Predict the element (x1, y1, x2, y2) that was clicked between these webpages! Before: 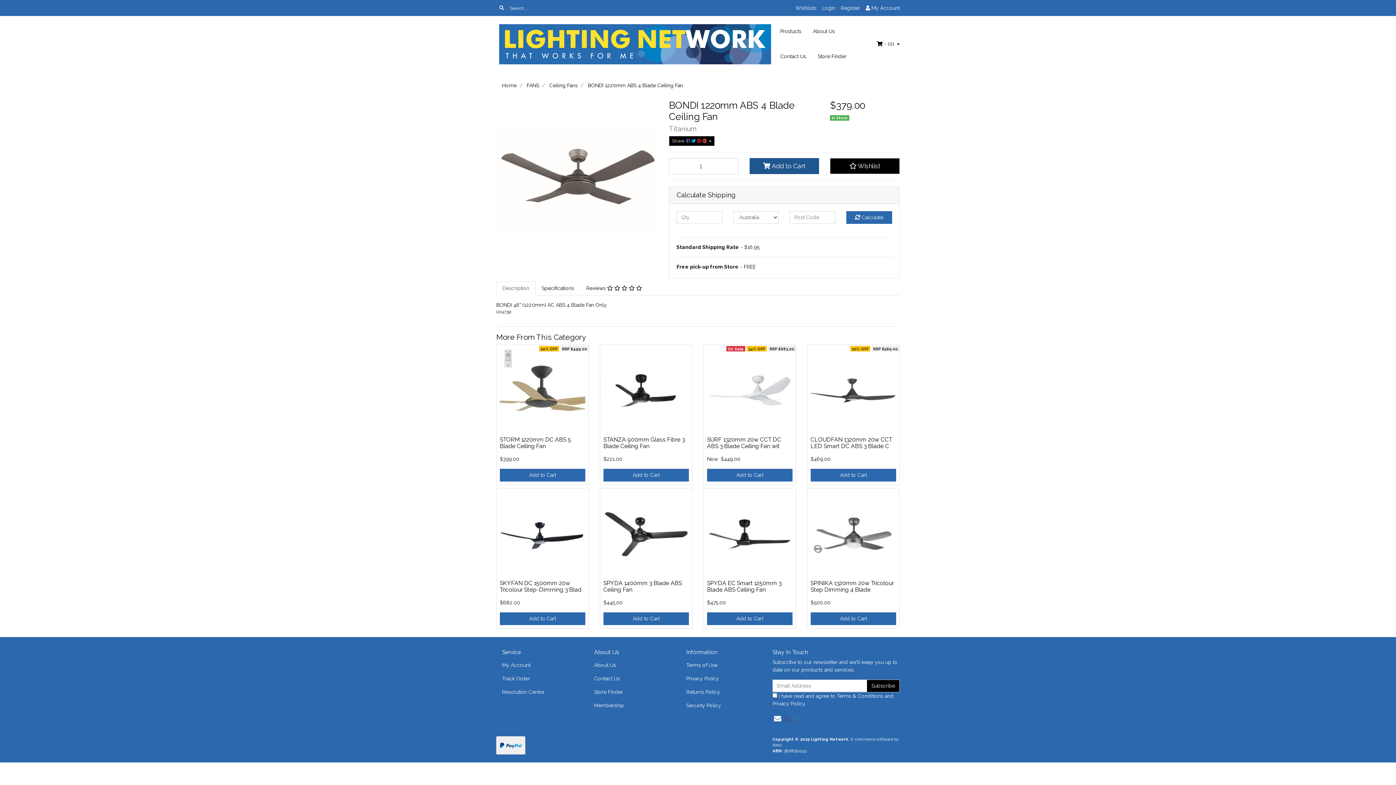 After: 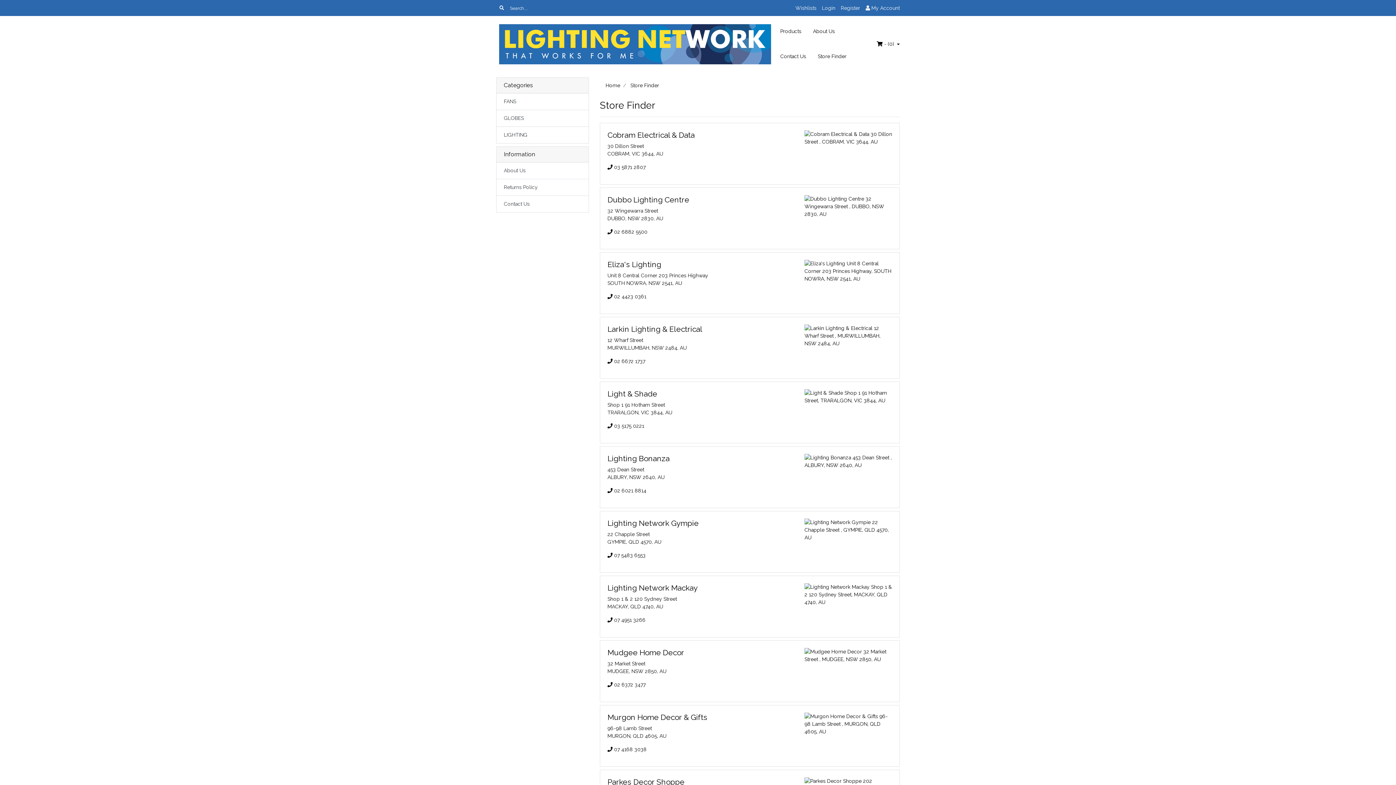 Action: label: Store Finder bbox: (812, 44, 852, 69)